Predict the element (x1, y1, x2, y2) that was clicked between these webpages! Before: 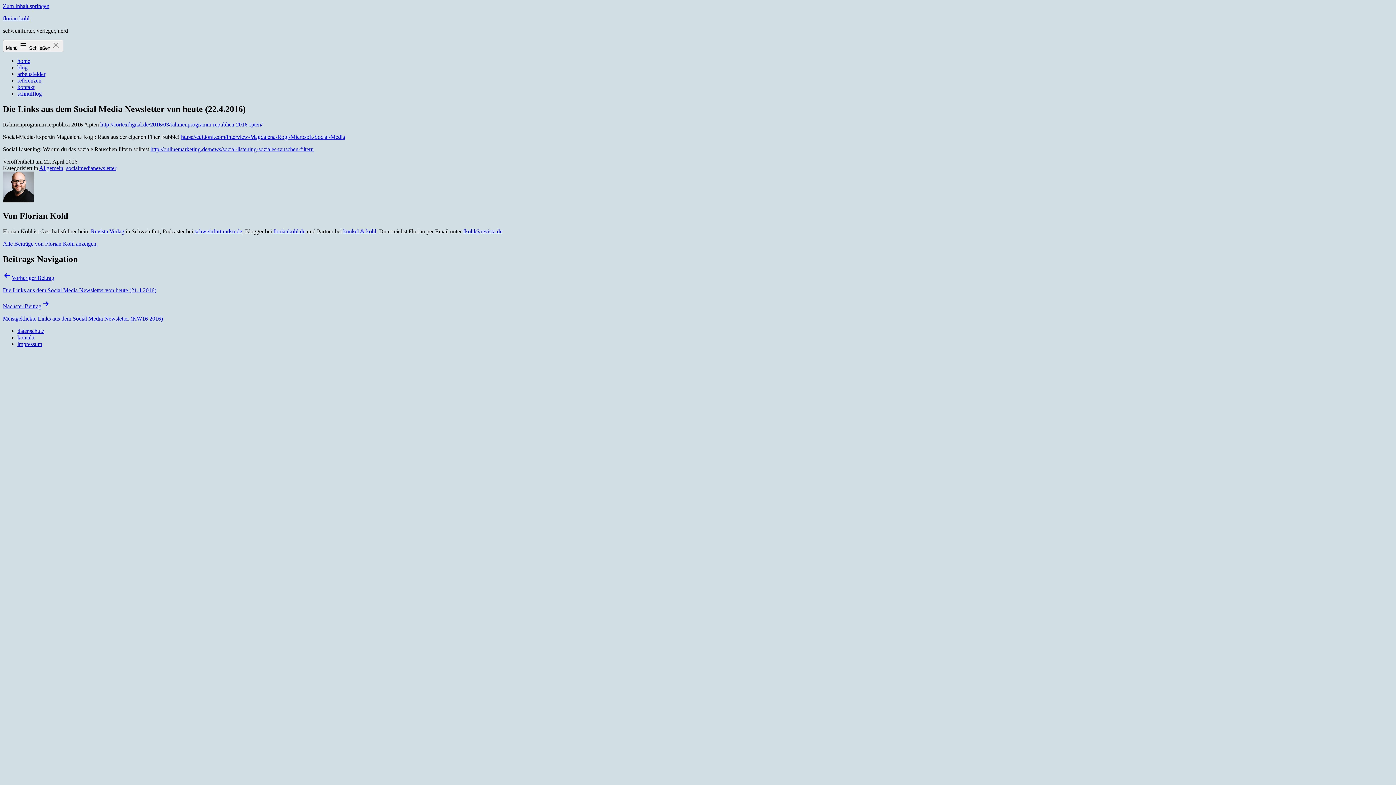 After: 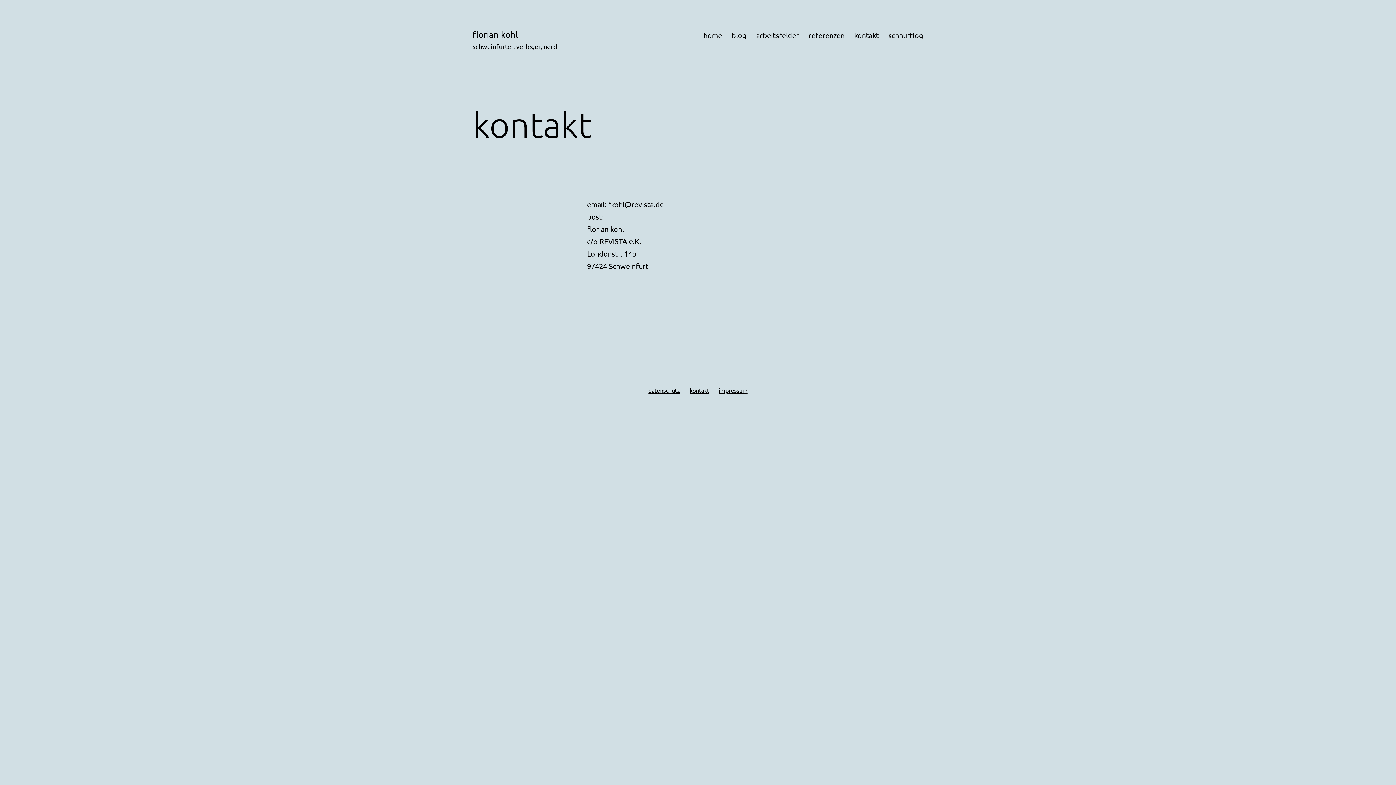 Action: label: kontakt bbox: (17, 334, 34, 340)